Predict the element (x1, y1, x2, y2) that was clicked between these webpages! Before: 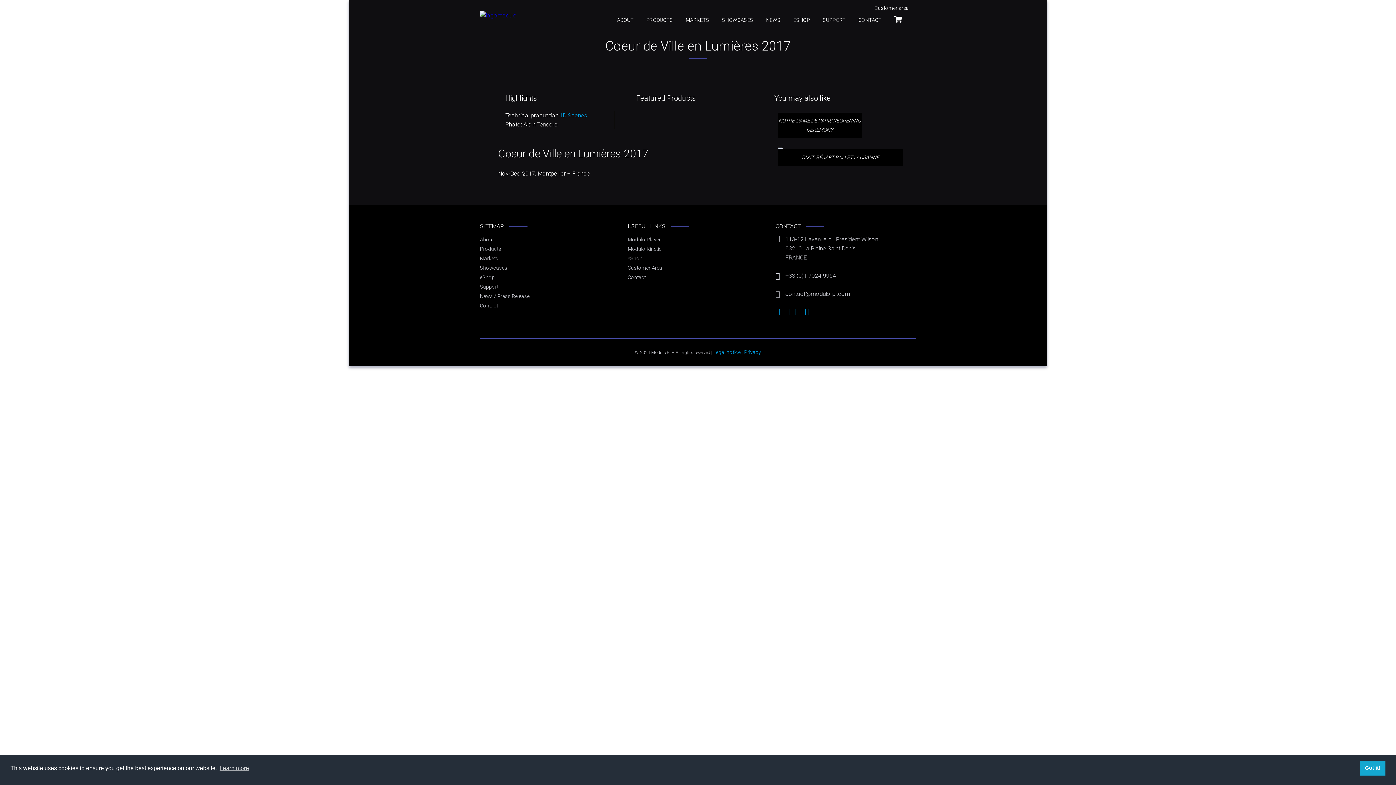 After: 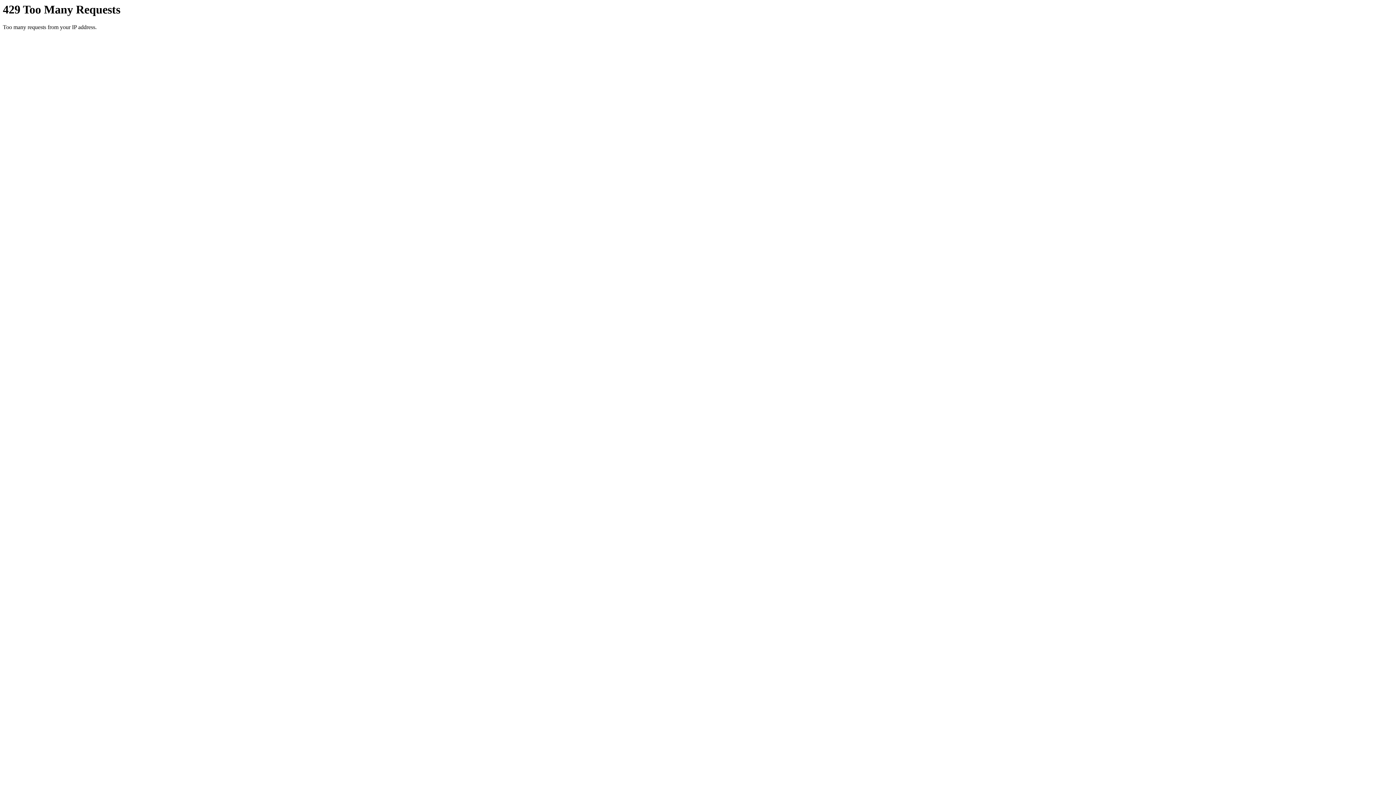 Action: bbox: (627, 274, 646, 280) label: Contact